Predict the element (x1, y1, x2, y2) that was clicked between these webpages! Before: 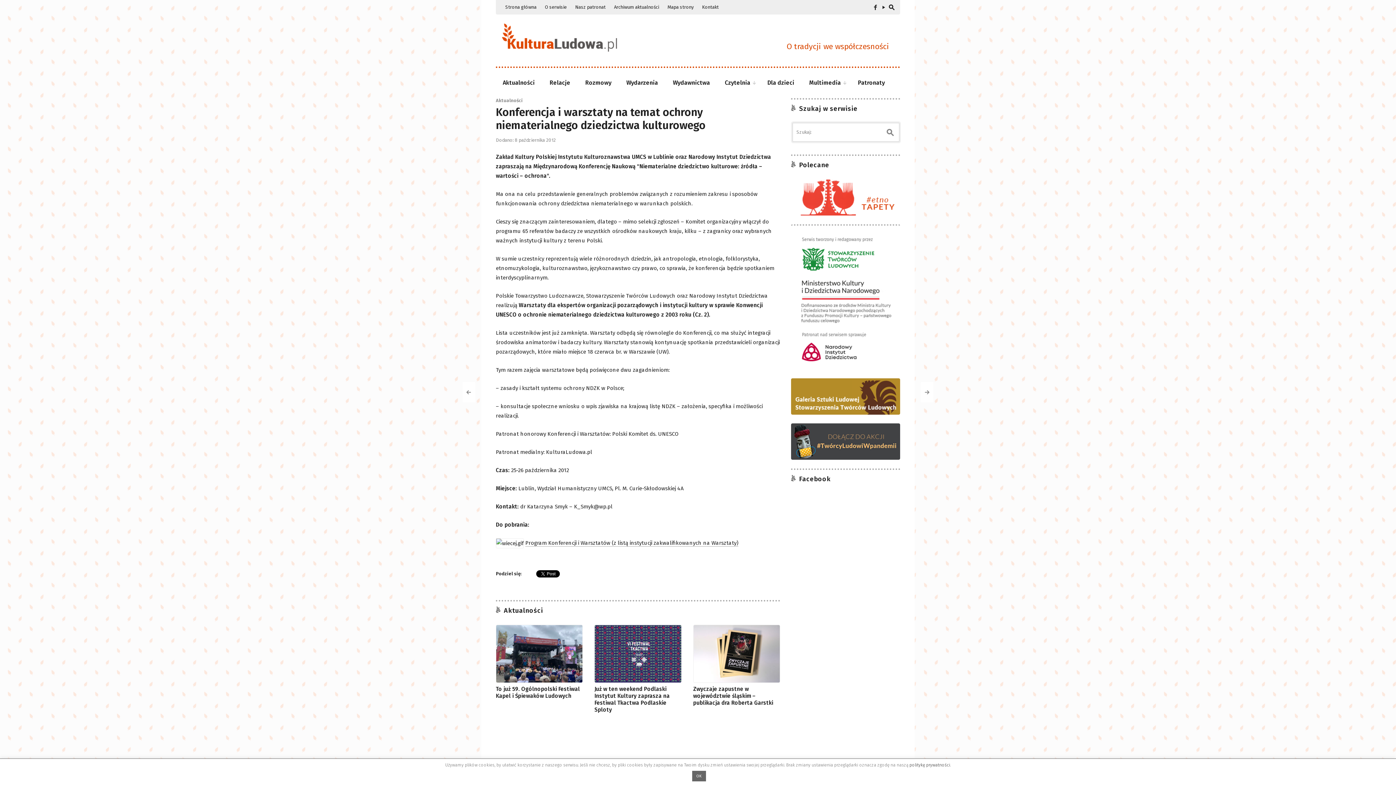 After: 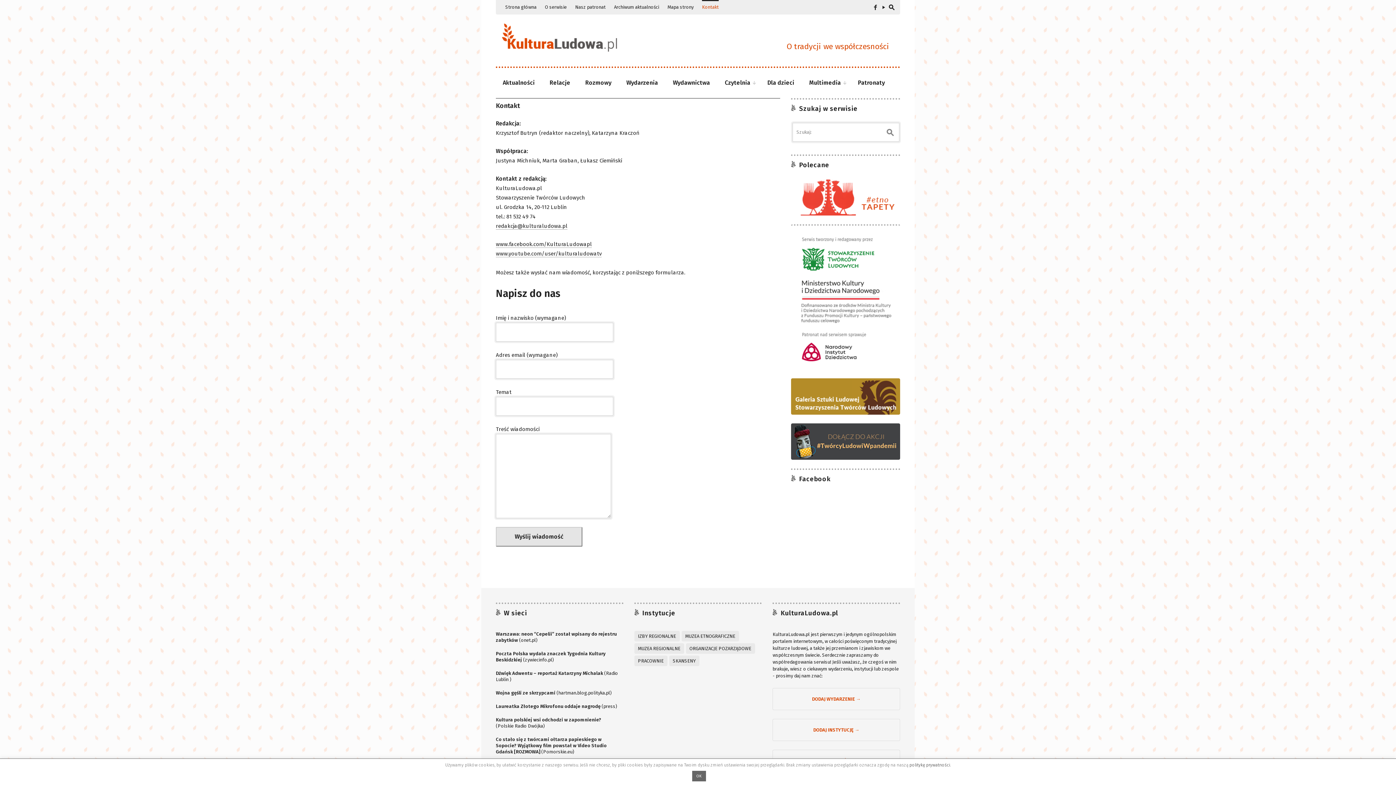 Action: label: Kontakt bbox: (702, 0, 718, 14)